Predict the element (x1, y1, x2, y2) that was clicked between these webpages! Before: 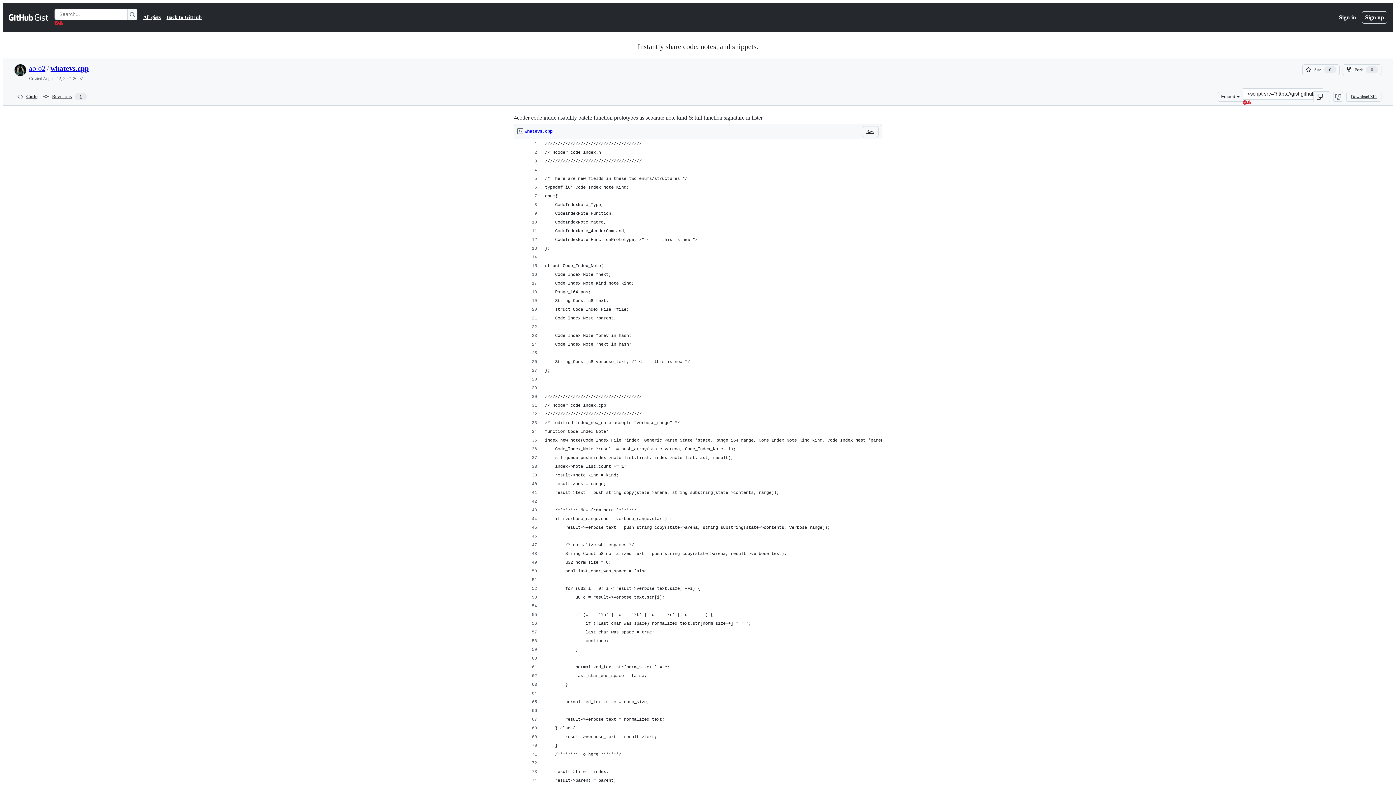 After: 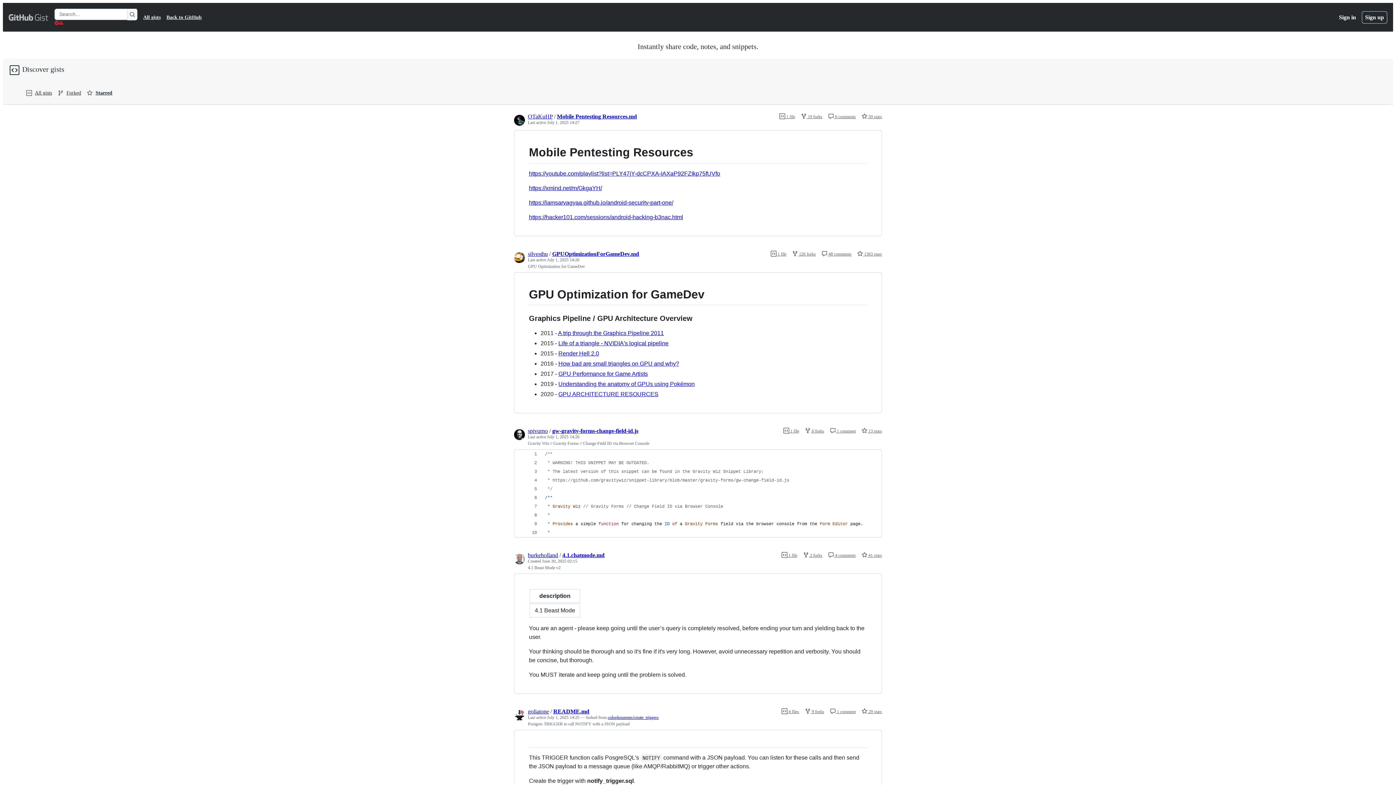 Action: bbox: (8, 12, 48, 21) label: Gist Homepage 